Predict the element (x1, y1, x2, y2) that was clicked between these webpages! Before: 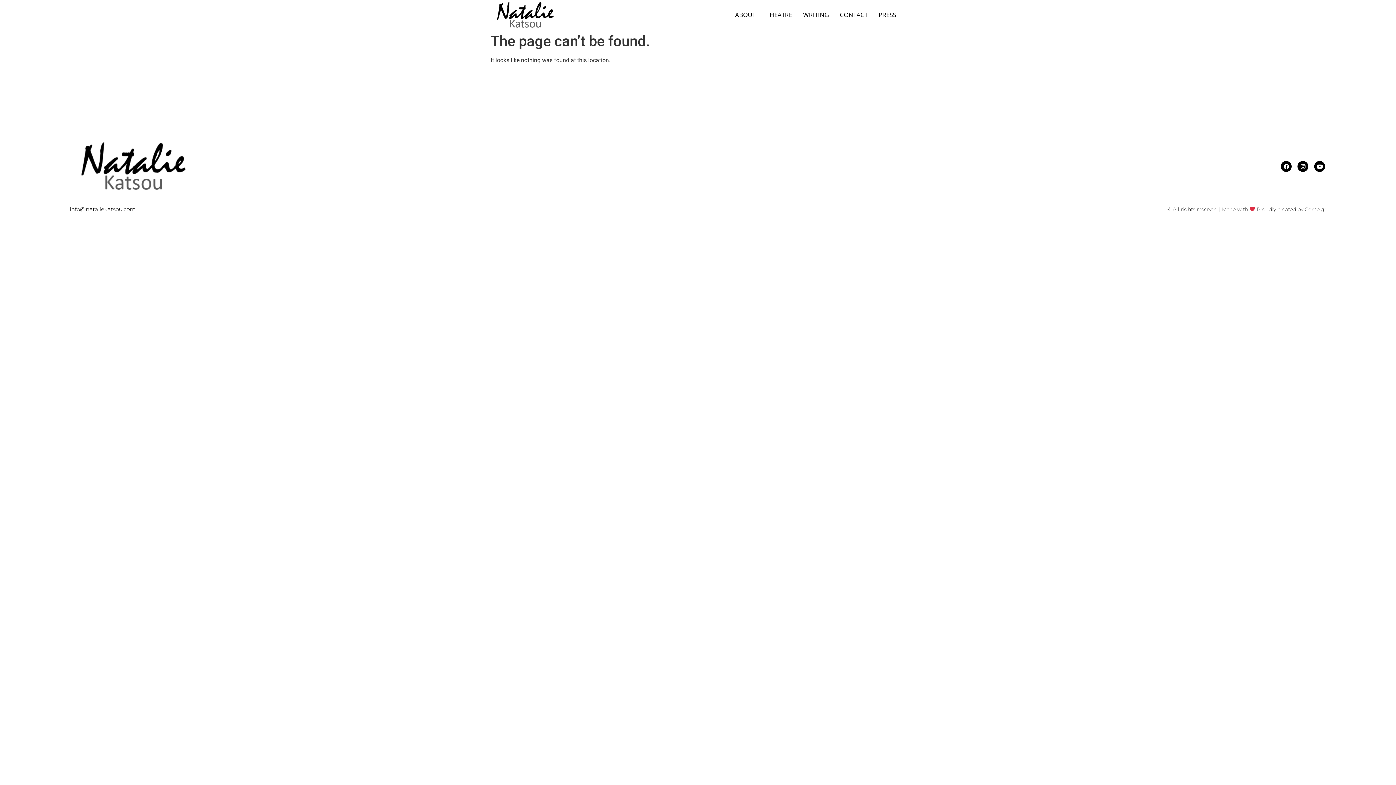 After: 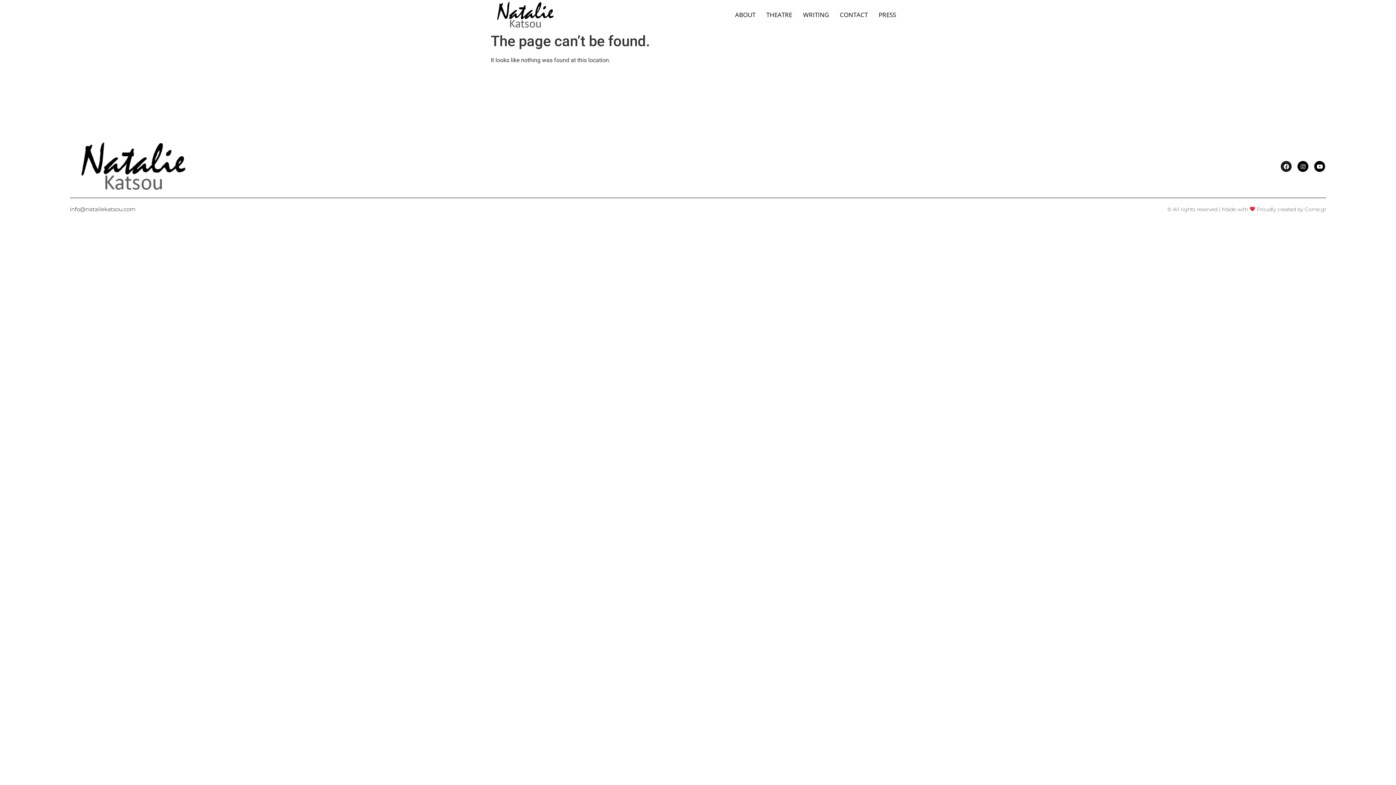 Action: bbox: (1281, 161, 1292, 172) label: Facebook